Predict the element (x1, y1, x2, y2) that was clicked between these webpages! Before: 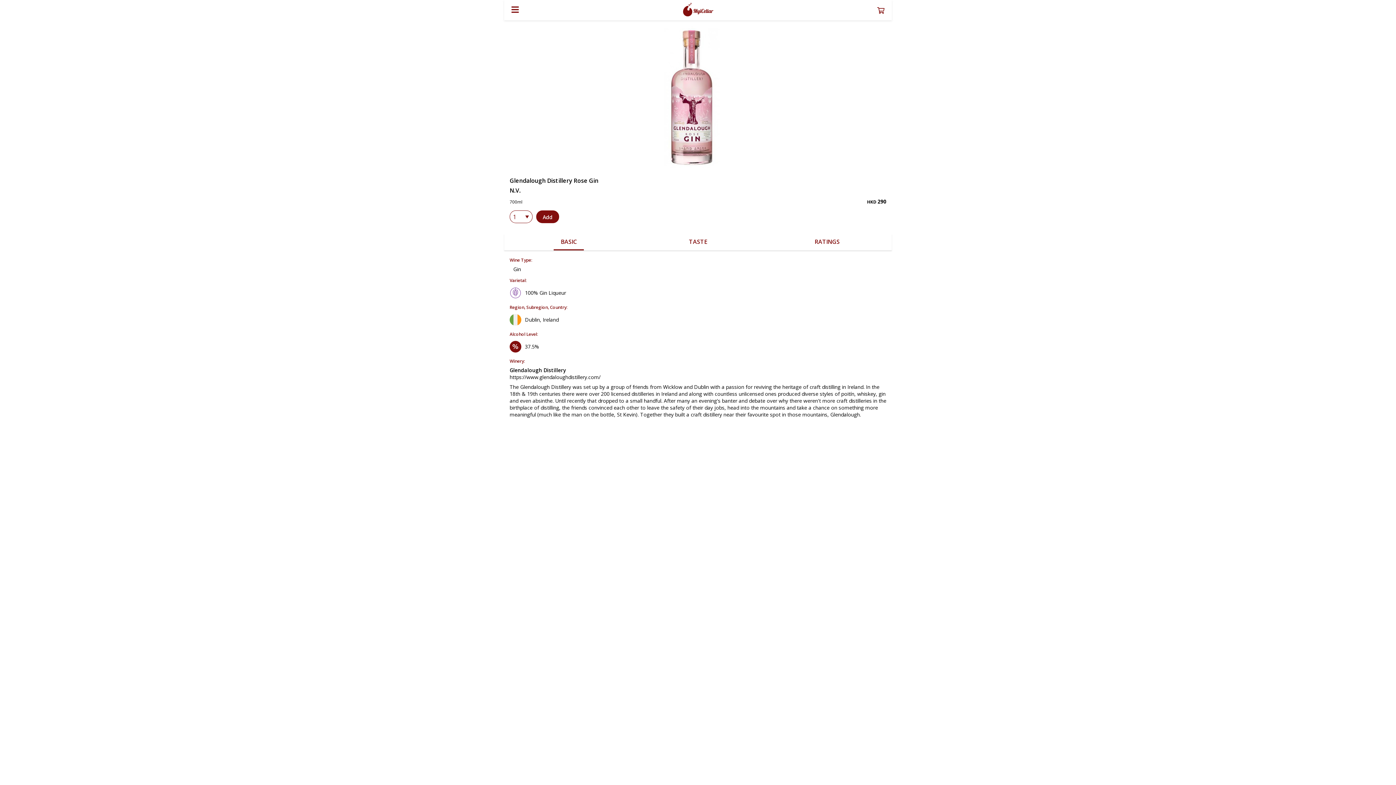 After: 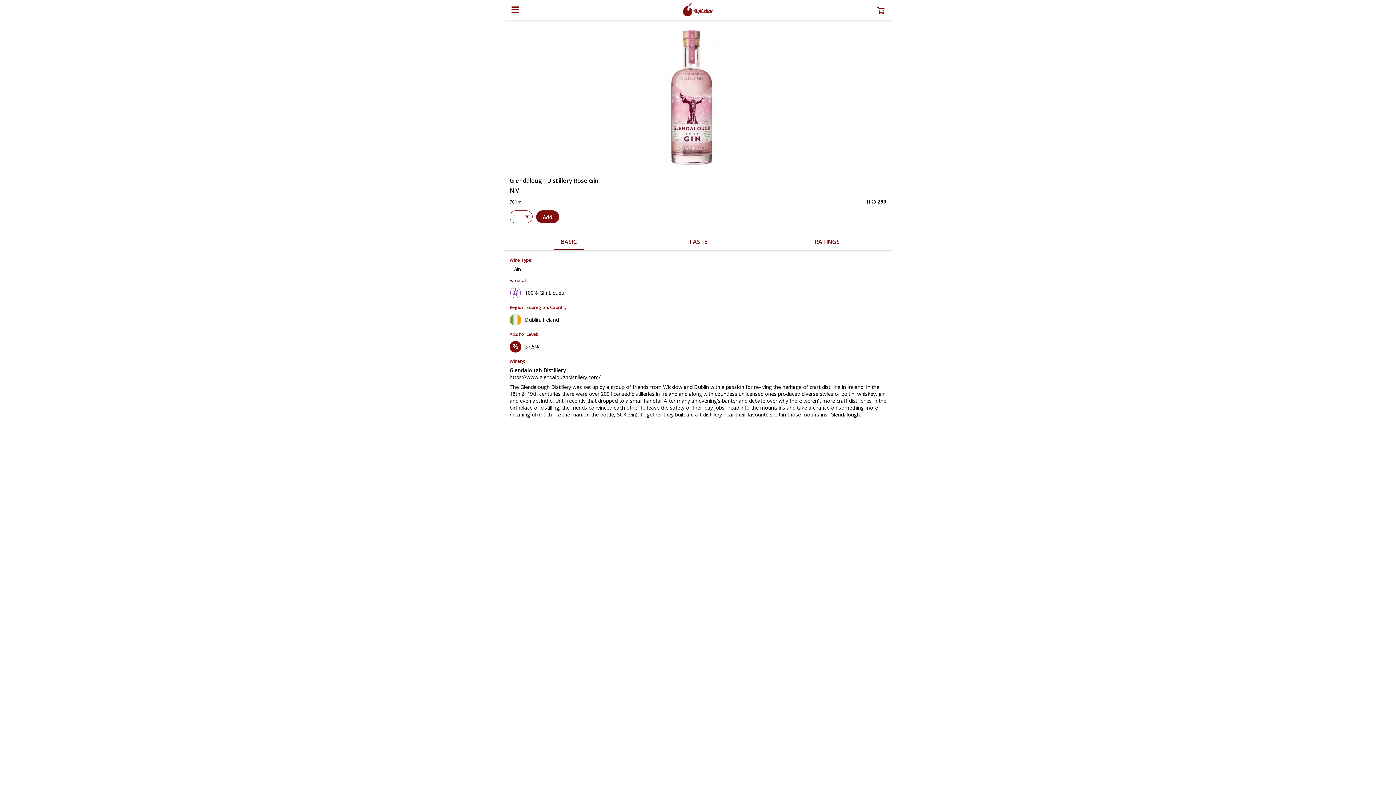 Action: label: https://www.glendaloughdistillery.com/ bbox: (509, 373, 600, 380)